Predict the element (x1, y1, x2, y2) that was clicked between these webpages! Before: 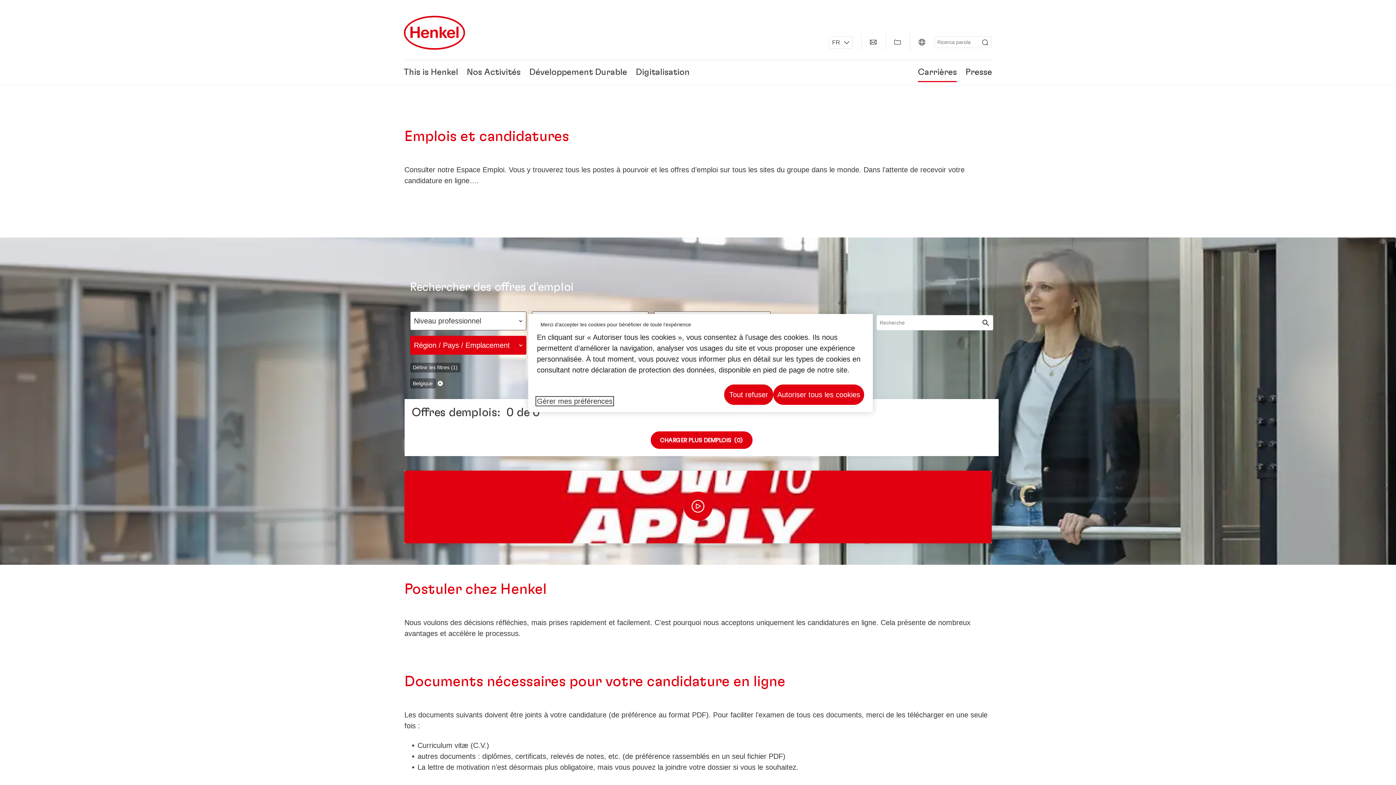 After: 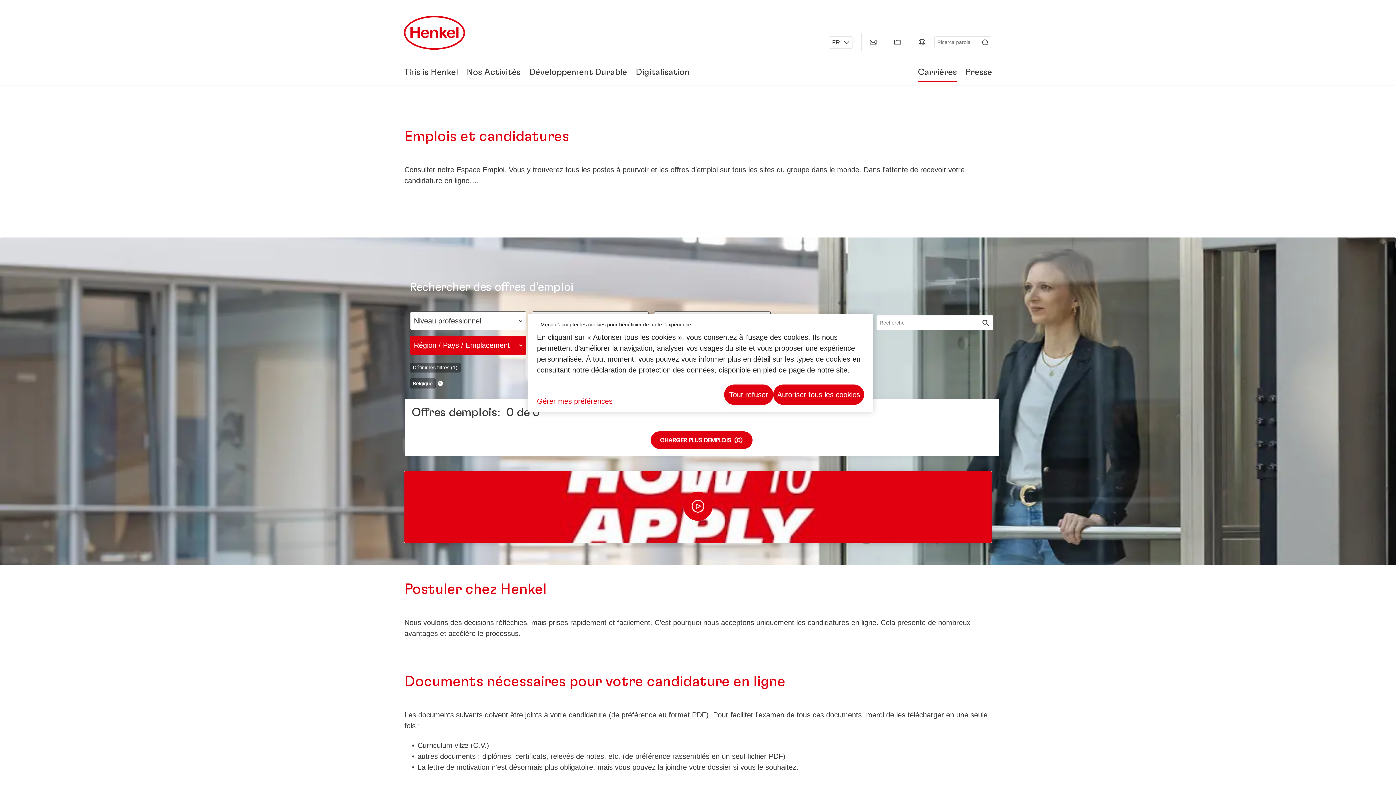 Action: label: Submit bbox: (982, 318, 989, 329)